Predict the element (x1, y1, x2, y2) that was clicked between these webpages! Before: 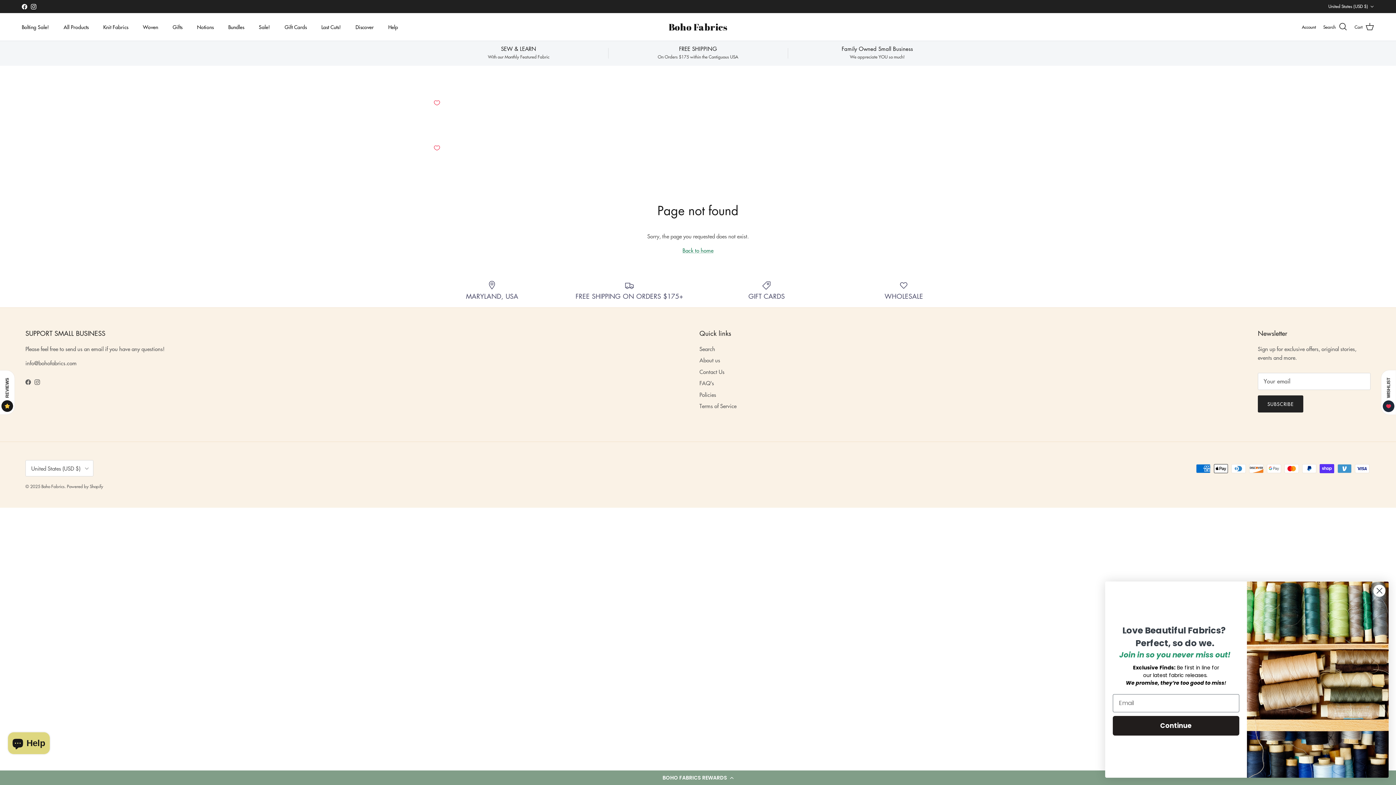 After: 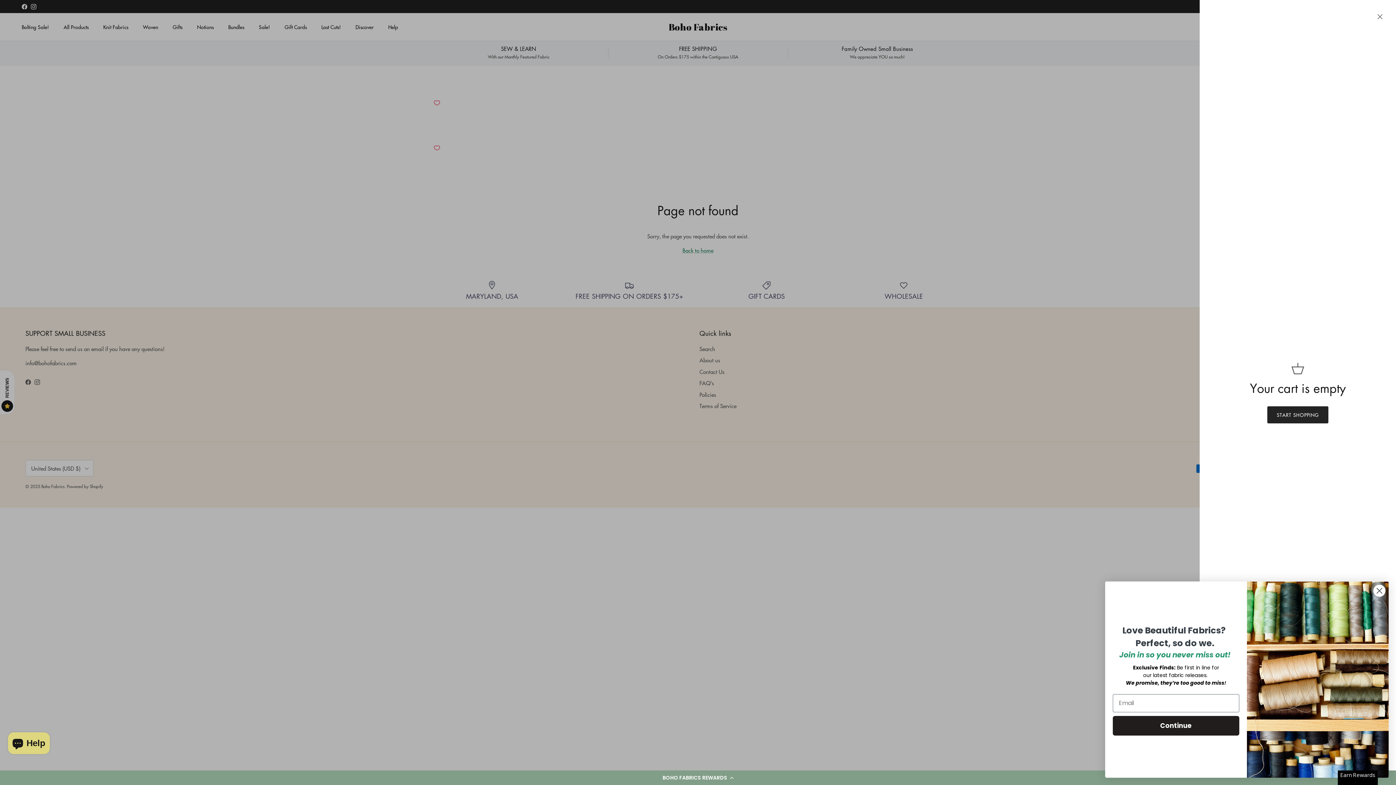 Action: bbox: (1354, 22, 1374, 31) label: Cart